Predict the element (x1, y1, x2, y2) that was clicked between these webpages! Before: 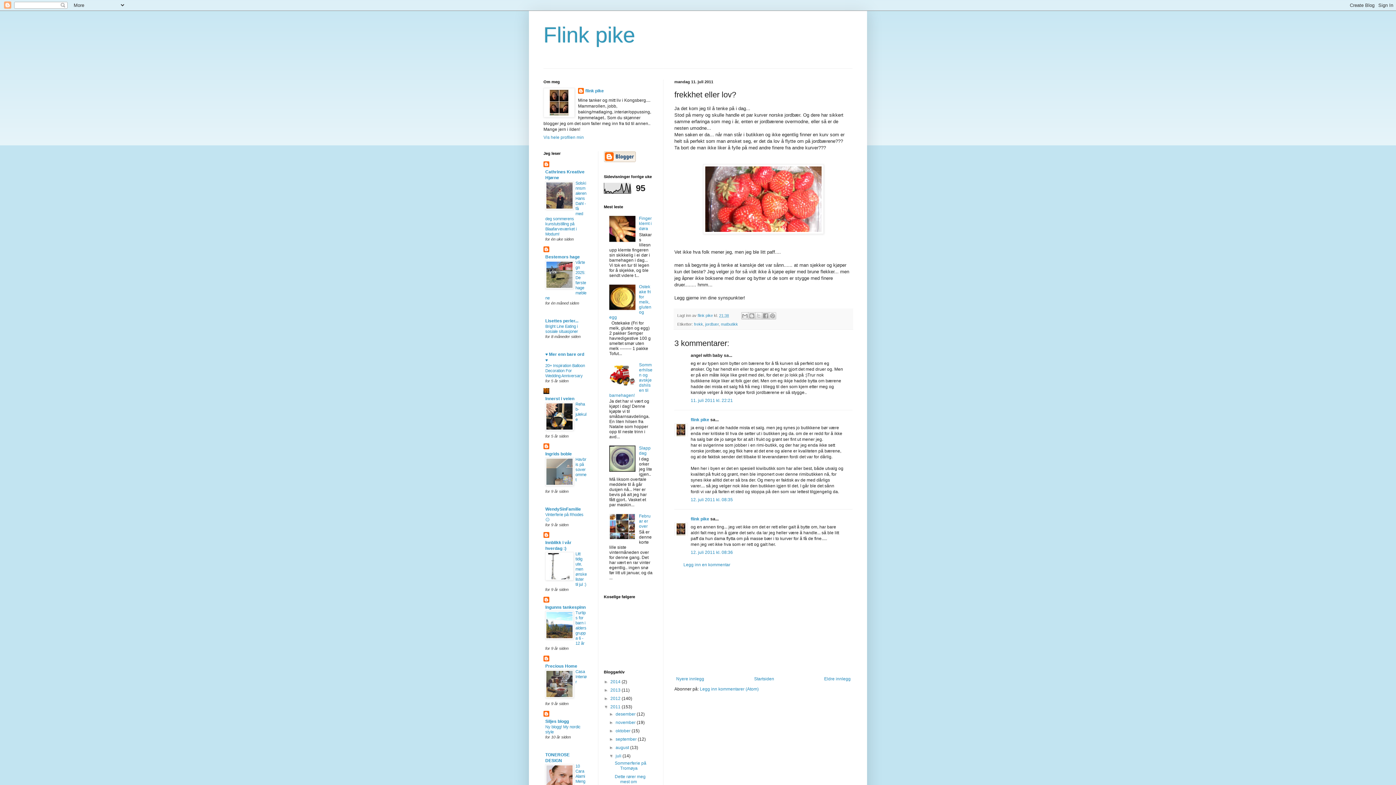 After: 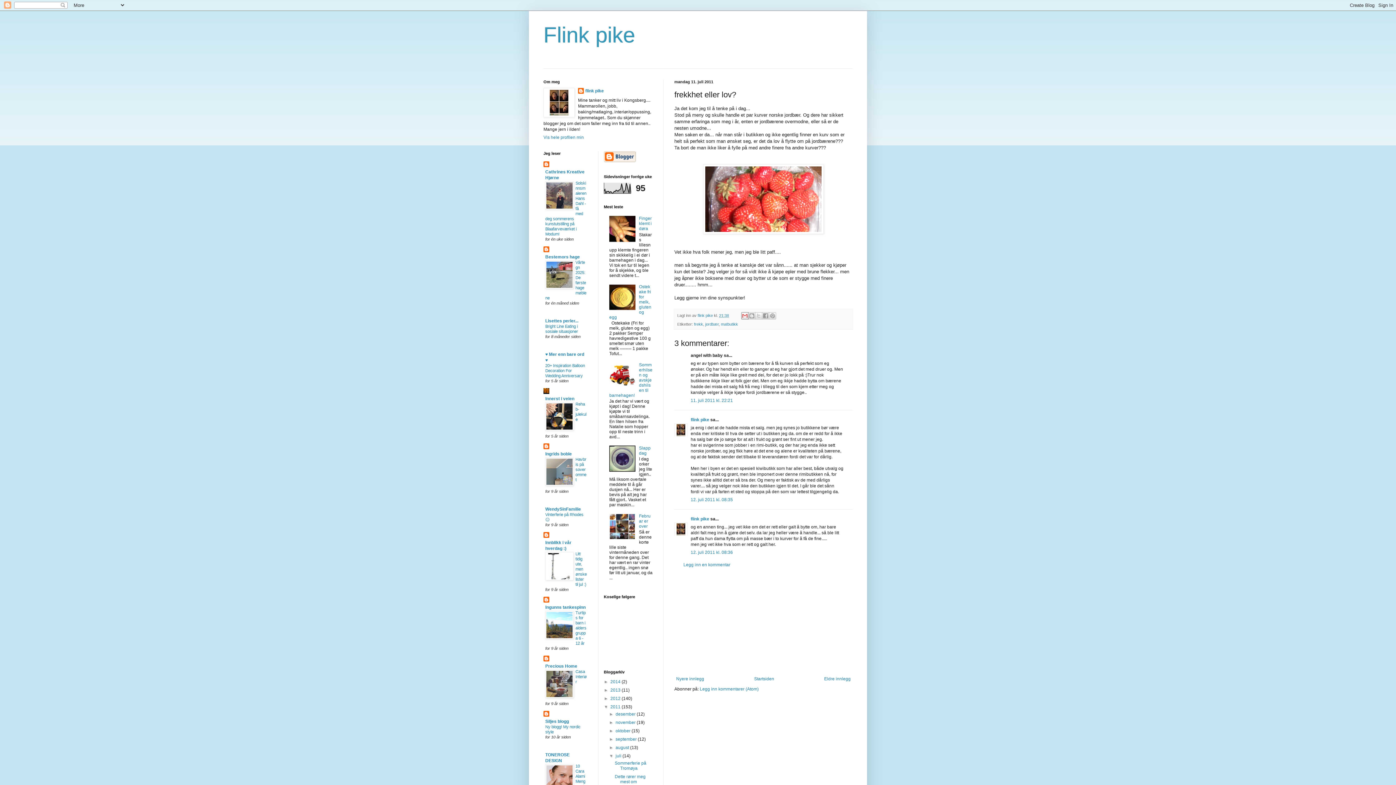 Action: label: Send dette via e-post bbox: (741, 312, 748, 319)